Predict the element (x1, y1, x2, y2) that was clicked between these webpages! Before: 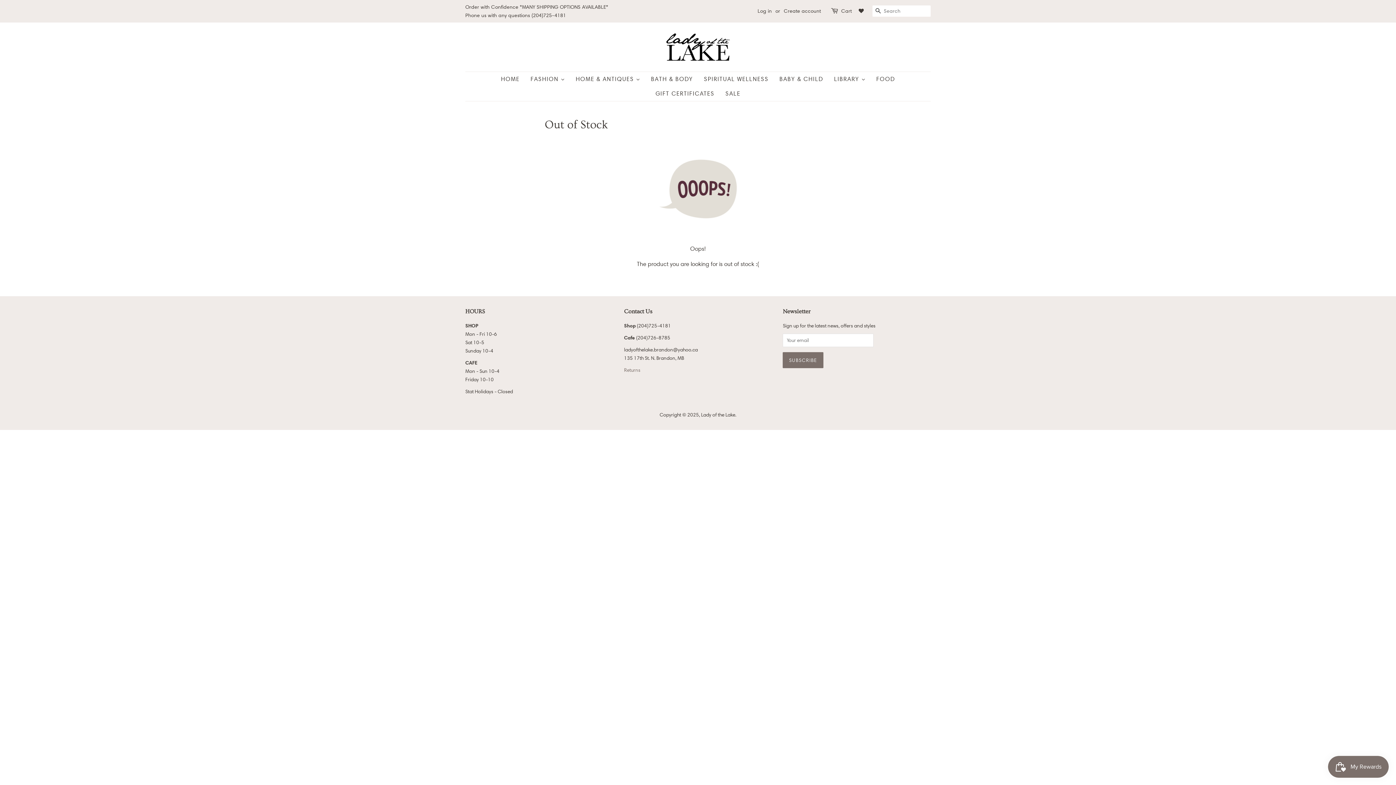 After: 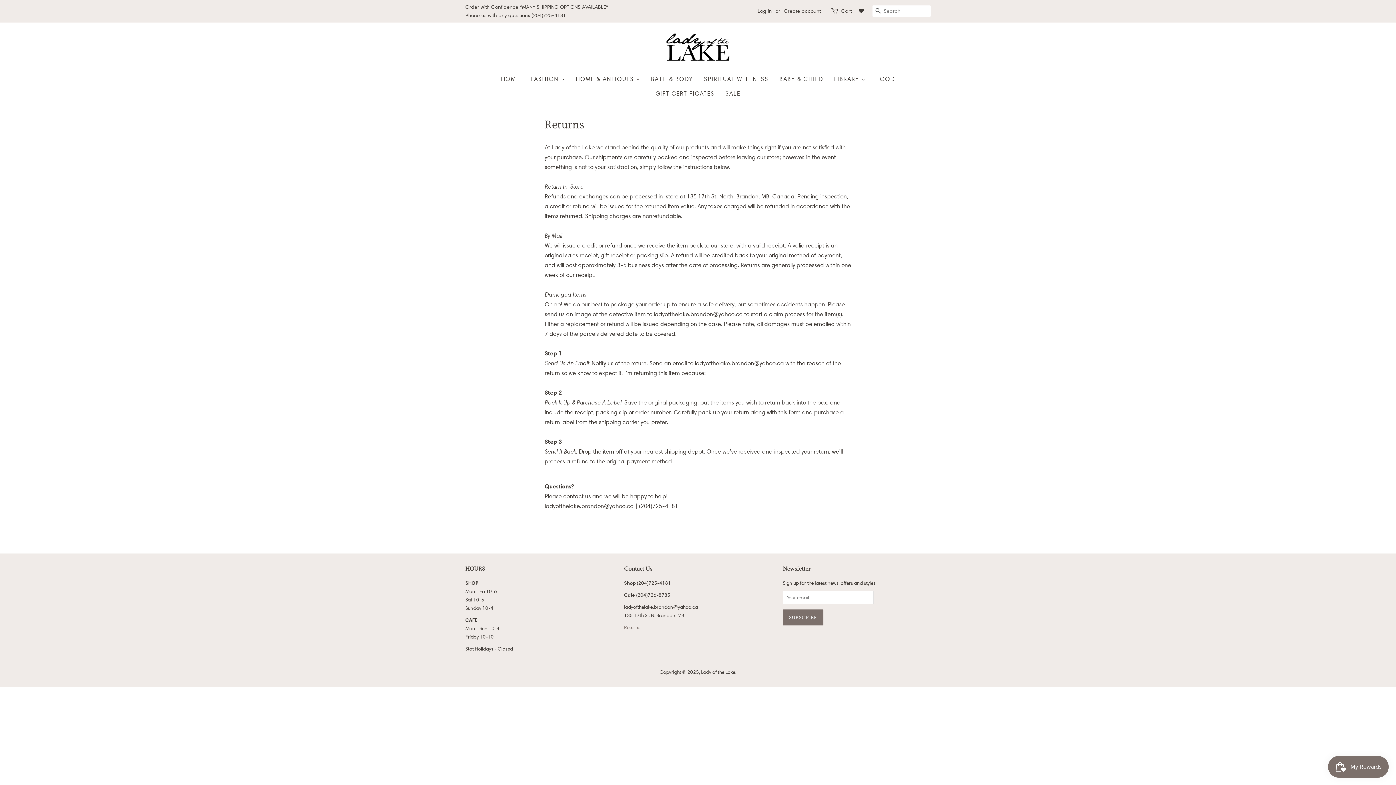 Action: label: Returns bbox: (624, 366, 640, 373)